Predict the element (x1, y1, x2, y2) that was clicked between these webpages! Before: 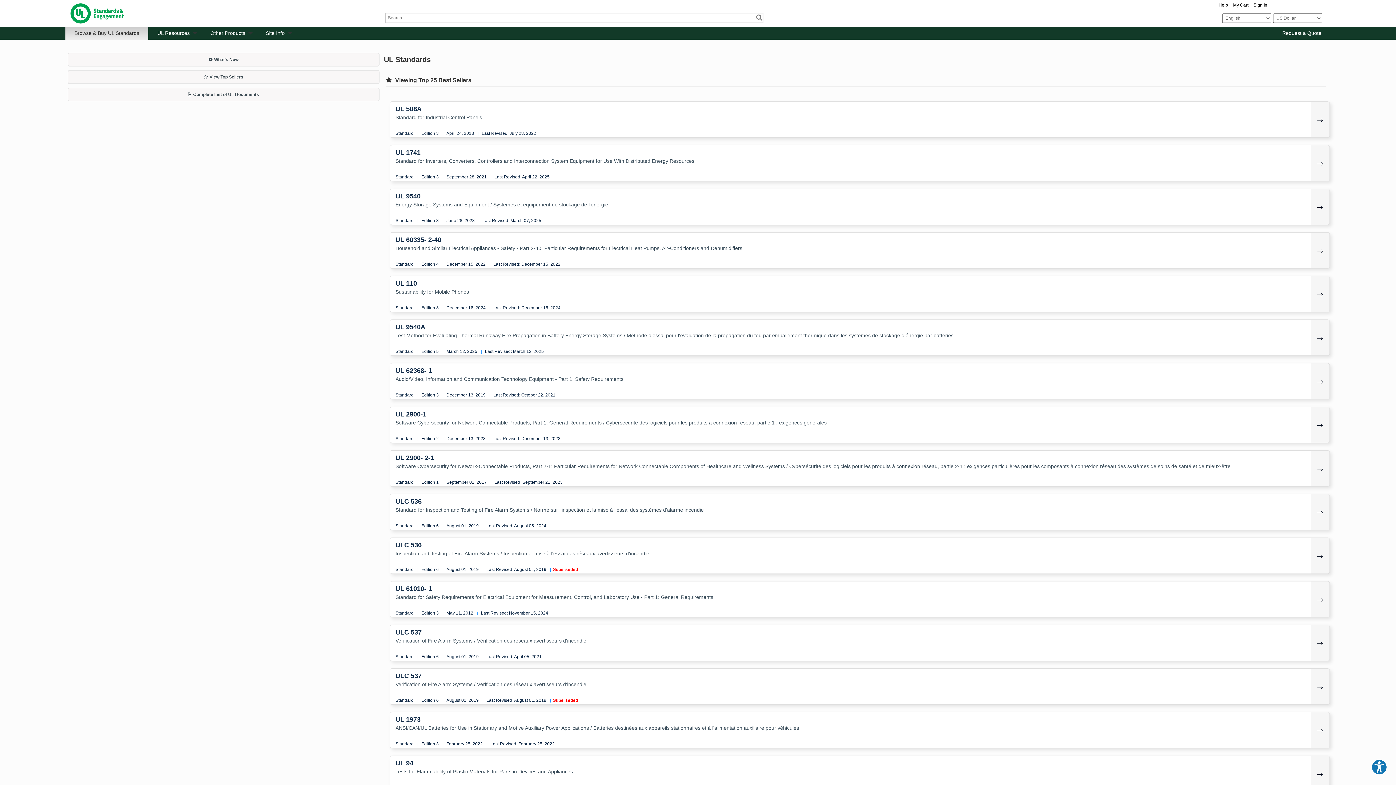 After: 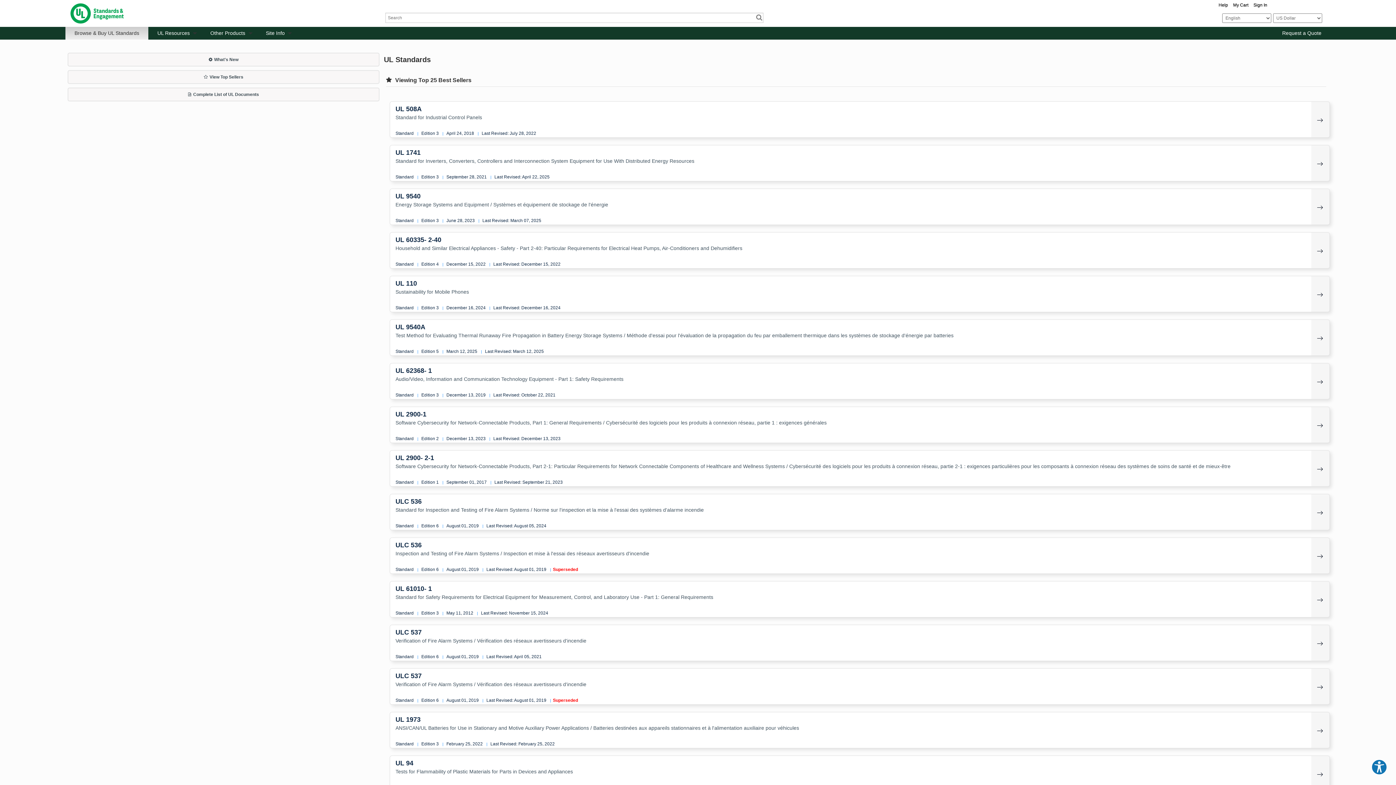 Action: label: Browse & Buy UL Standards bbox: (65, 27, 148, 39)